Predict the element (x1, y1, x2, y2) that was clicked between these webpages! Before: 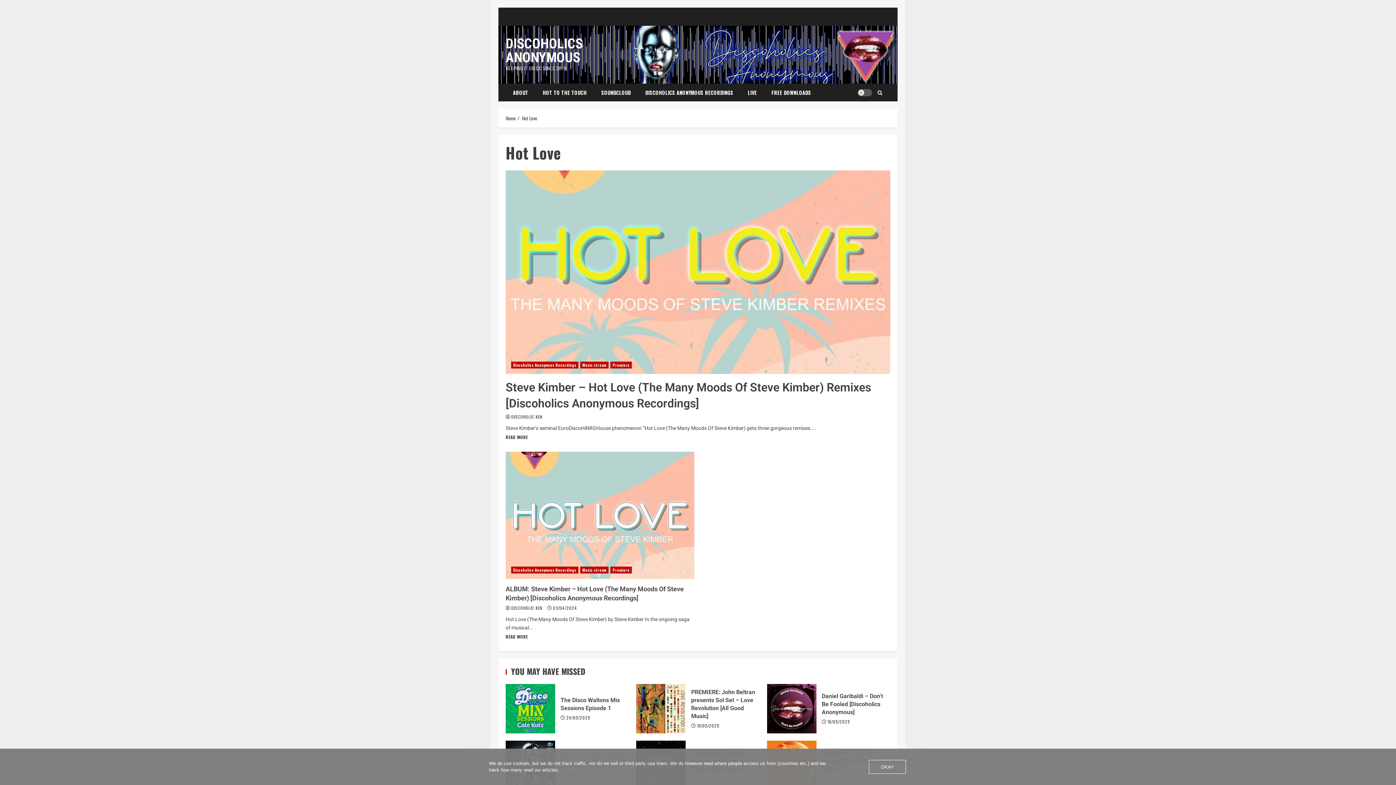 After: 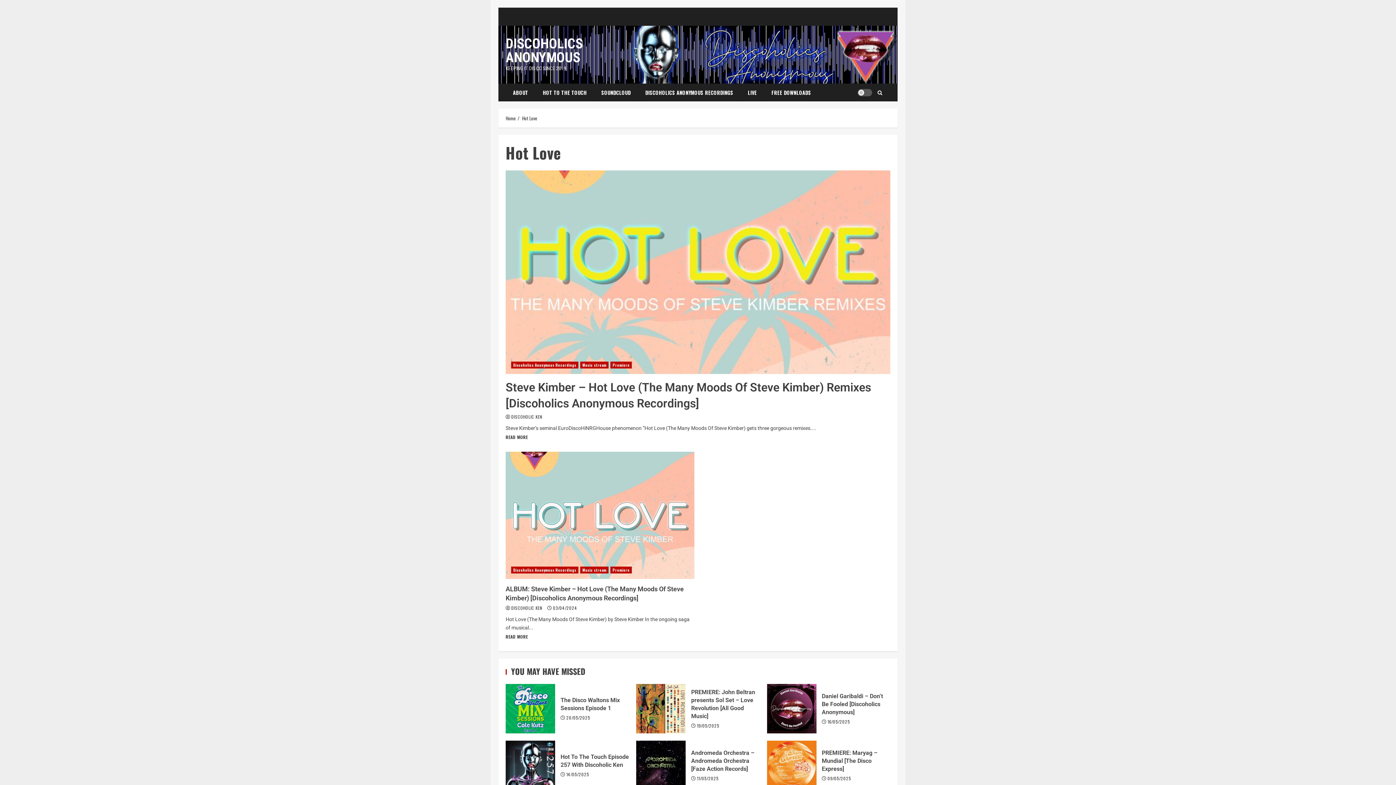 Action: bbox: (869, 760, 906, 774) label: OKAY